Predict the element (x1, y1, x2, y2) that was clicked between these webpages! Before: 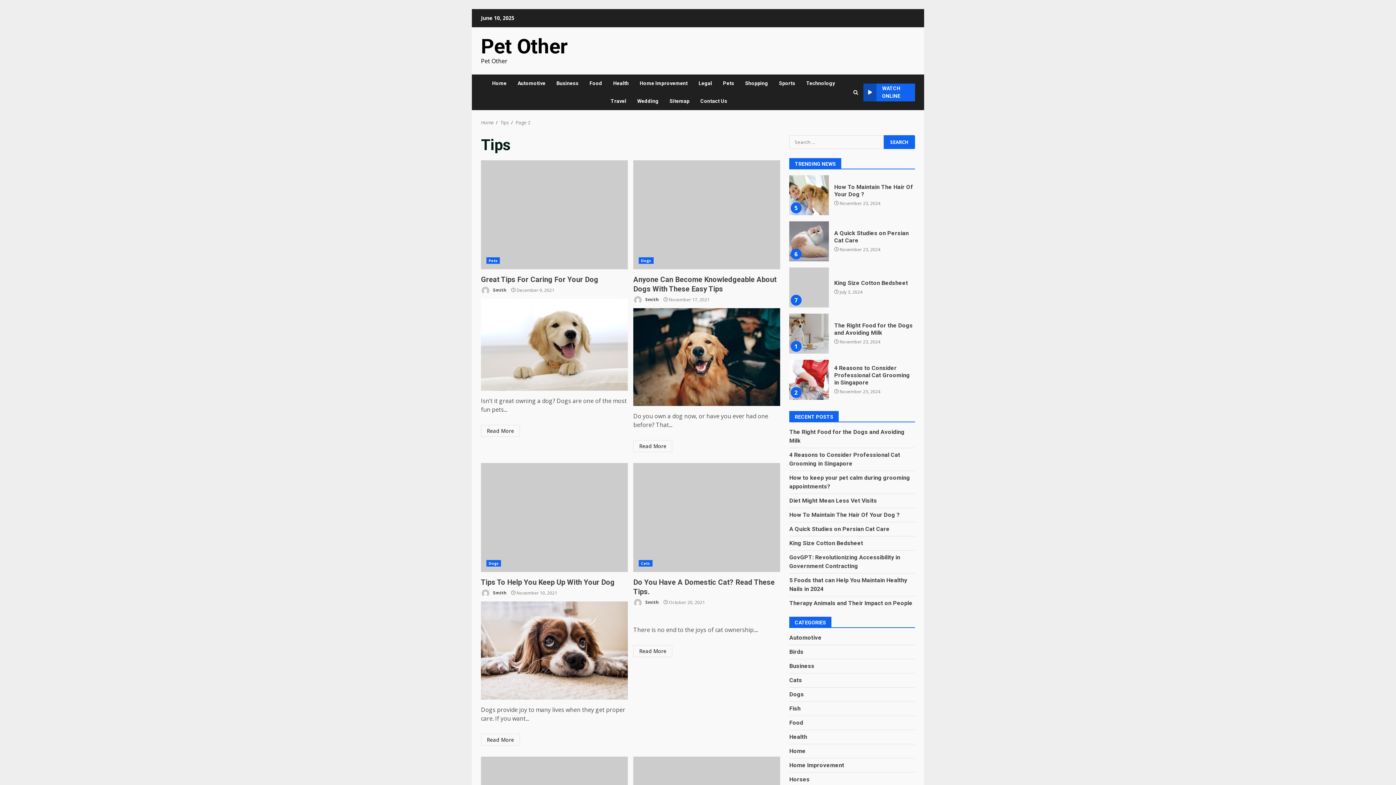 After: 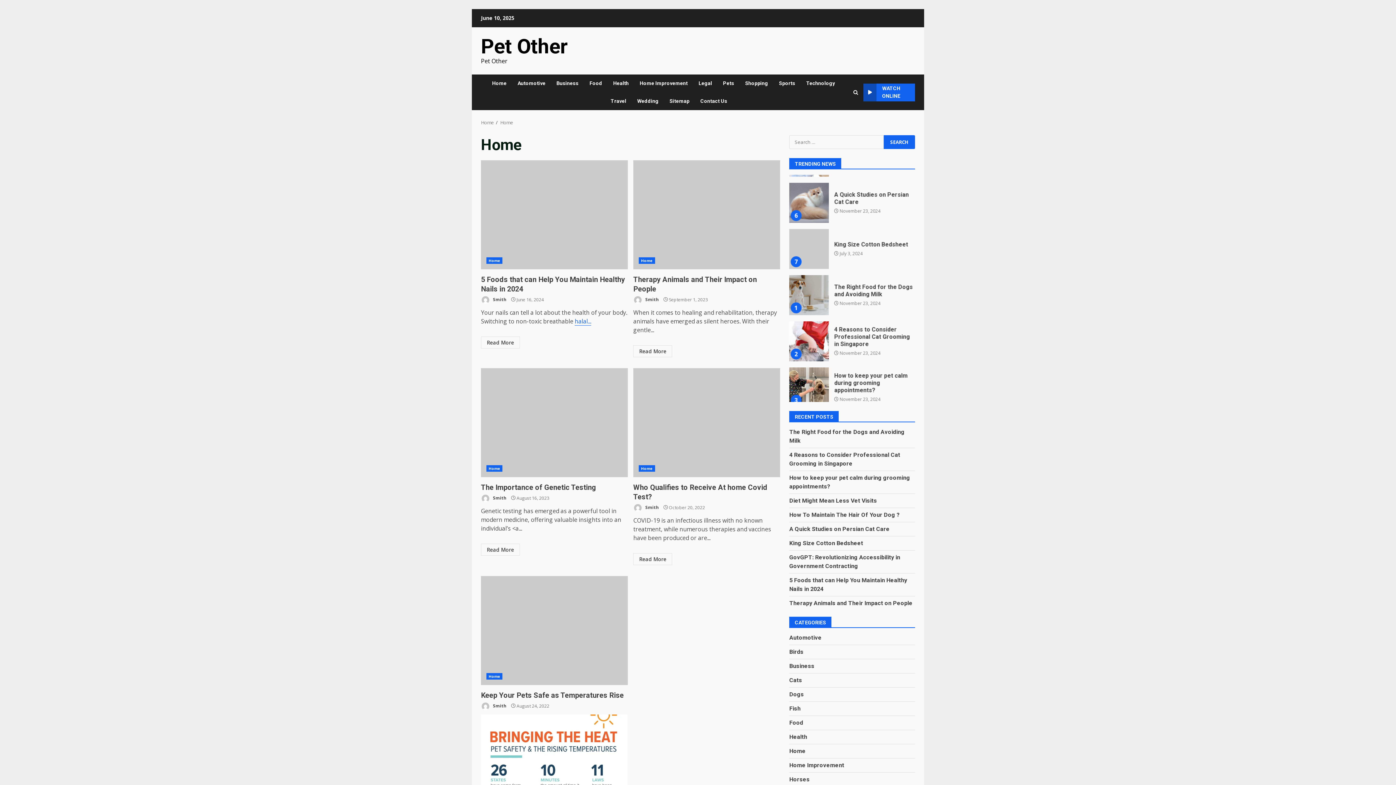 Action: bbox: (789, 747, 805, 756) label: Home